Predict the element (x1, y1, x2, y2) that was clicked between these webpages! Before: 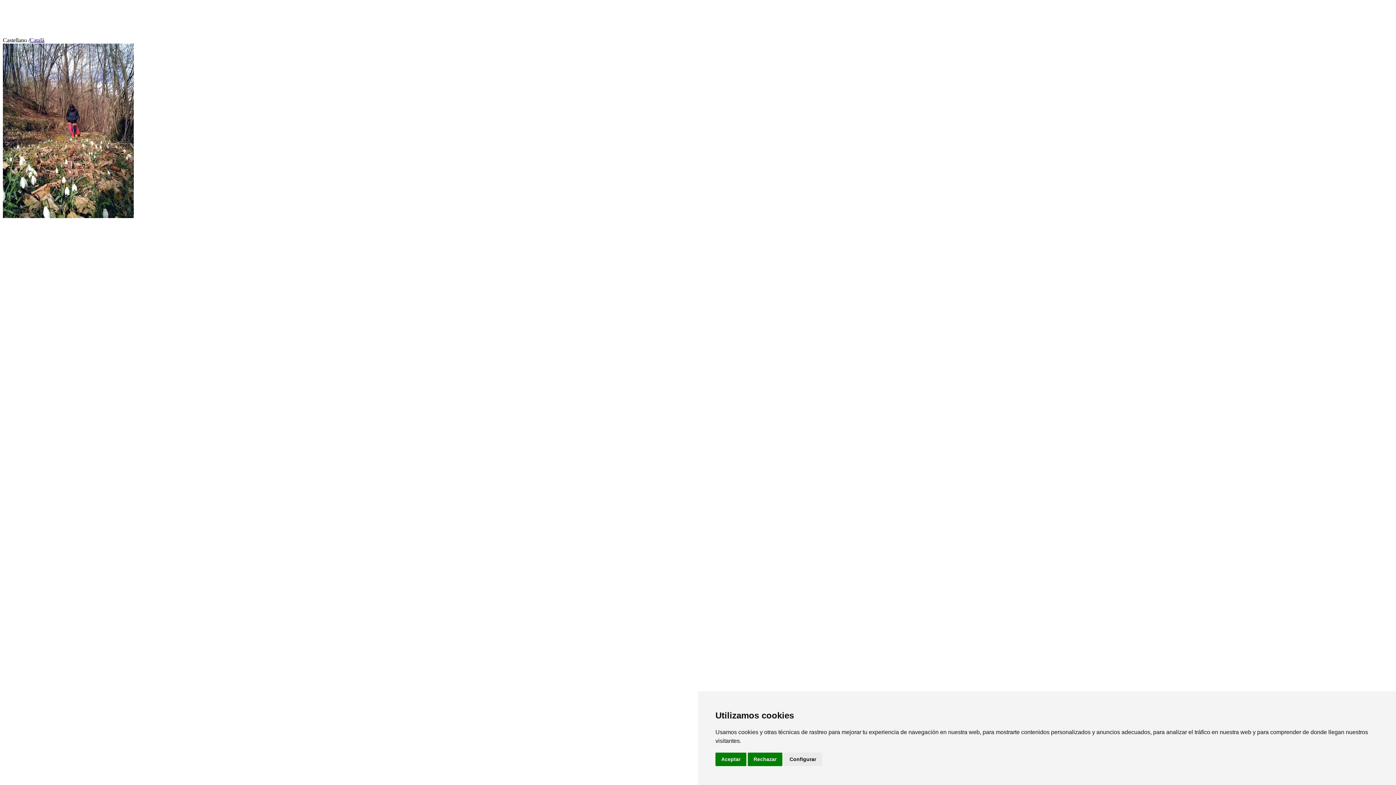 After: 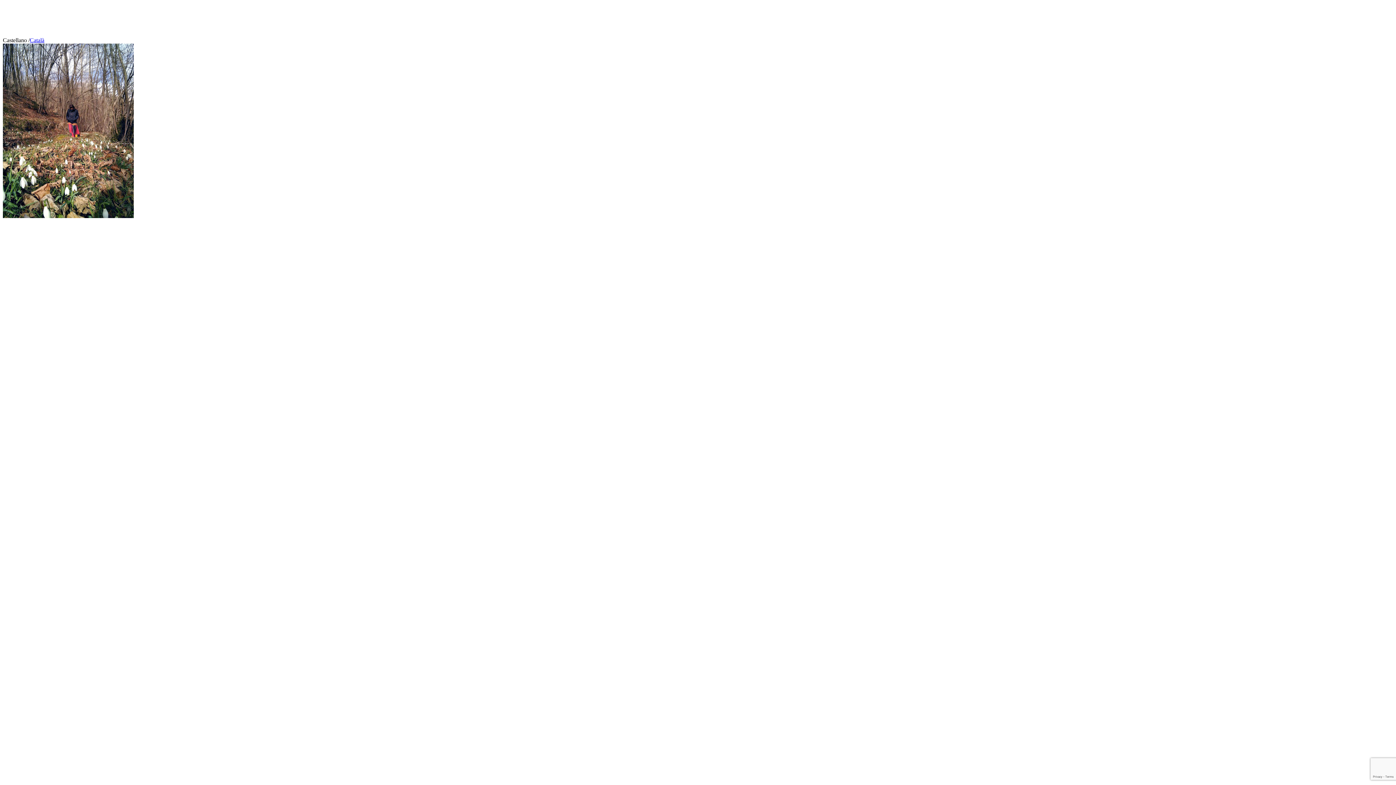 Action: label: Aceptar bbox: (715, 753, 746, 766)